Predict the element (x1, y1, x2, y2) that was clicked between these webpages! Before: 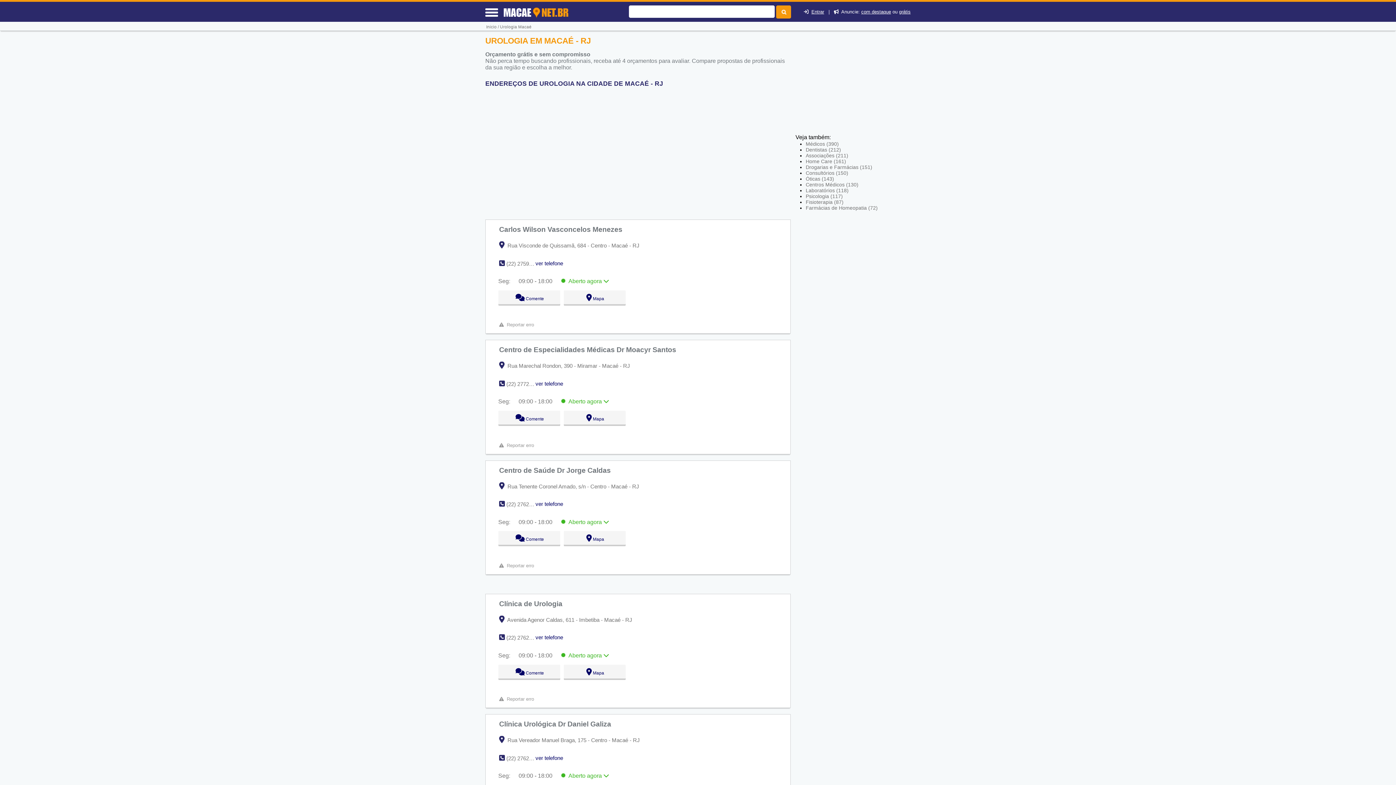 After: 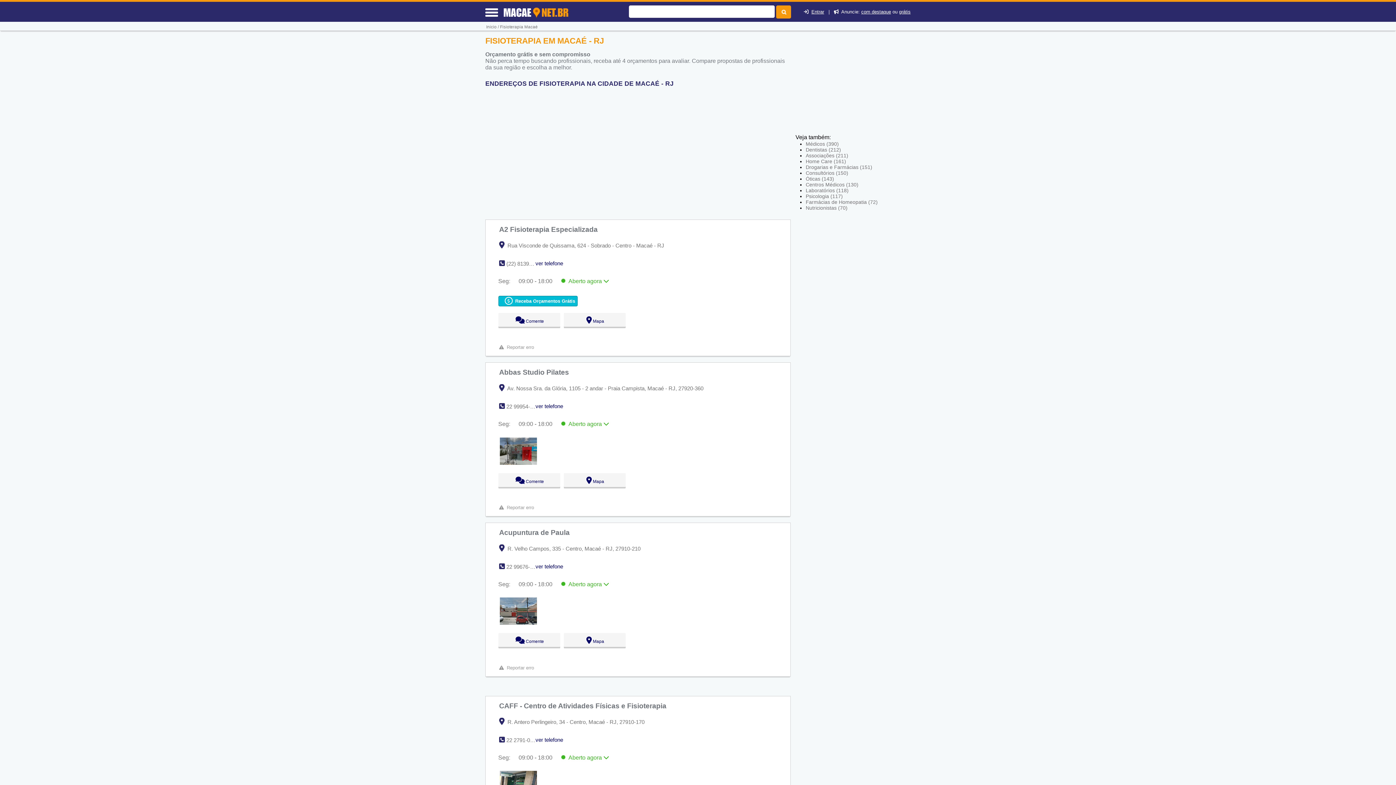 Action: bbox: (805, 199, 843, 205) label: Fisioterapia (87)